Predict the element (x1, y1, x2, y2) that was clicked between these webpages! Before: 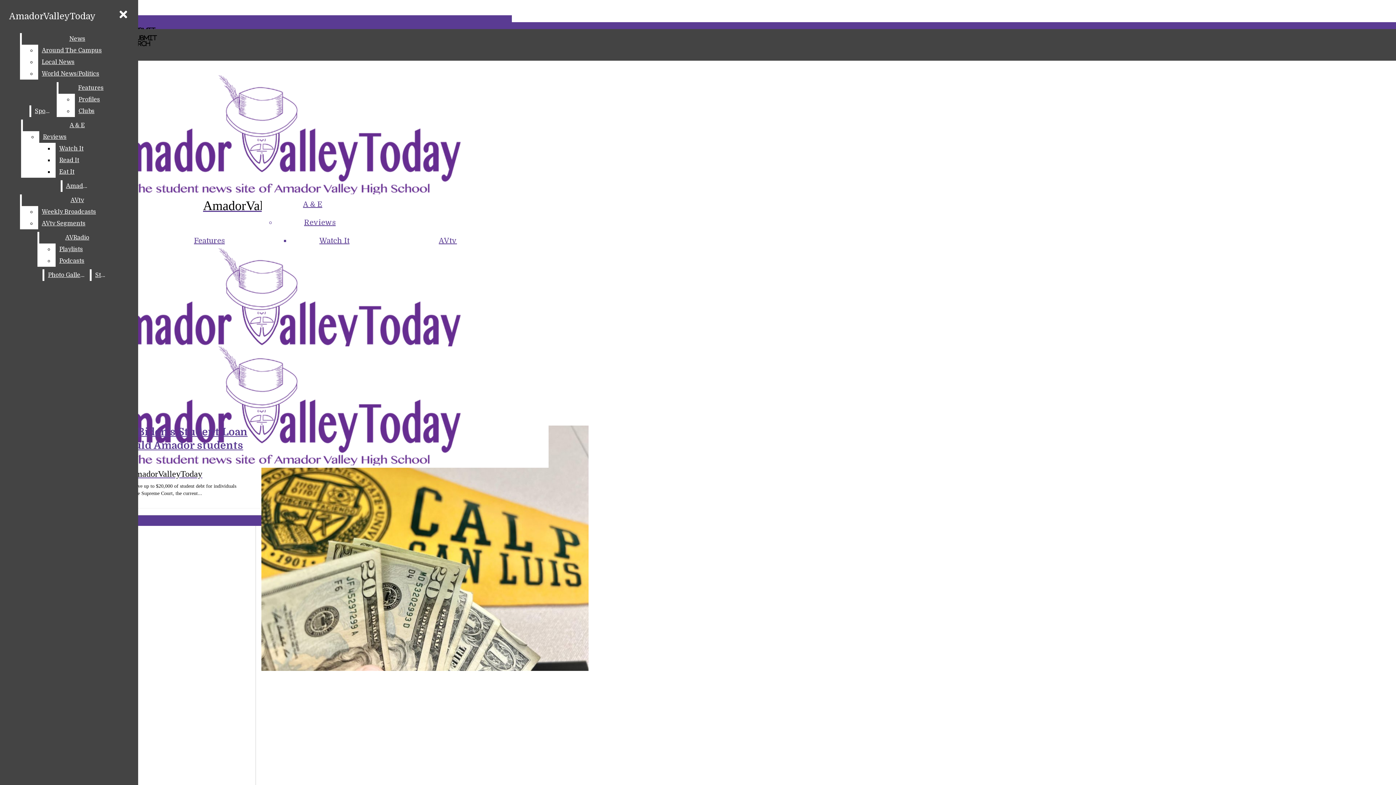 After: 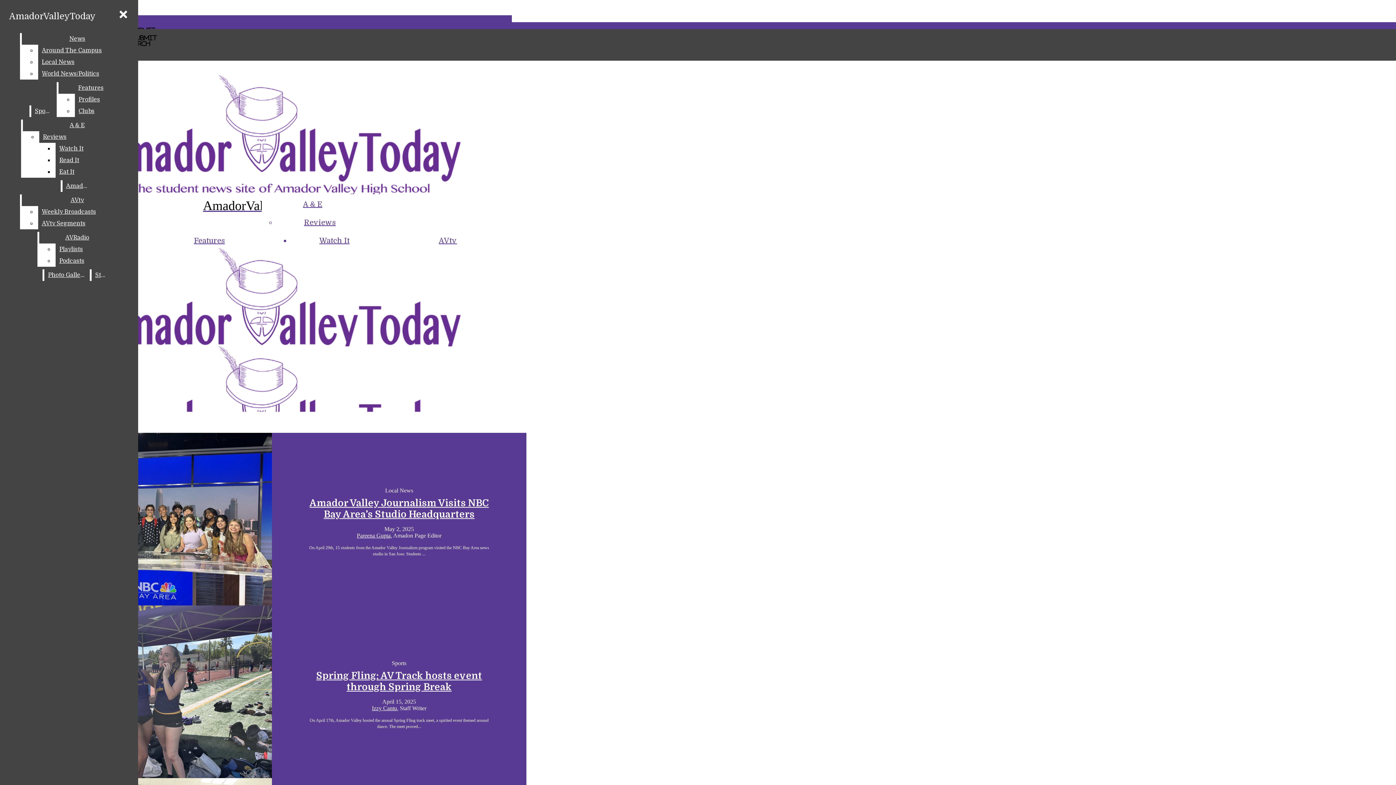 Action: label: AmadorValleyToday bbox: (5, 7, 99, 25)